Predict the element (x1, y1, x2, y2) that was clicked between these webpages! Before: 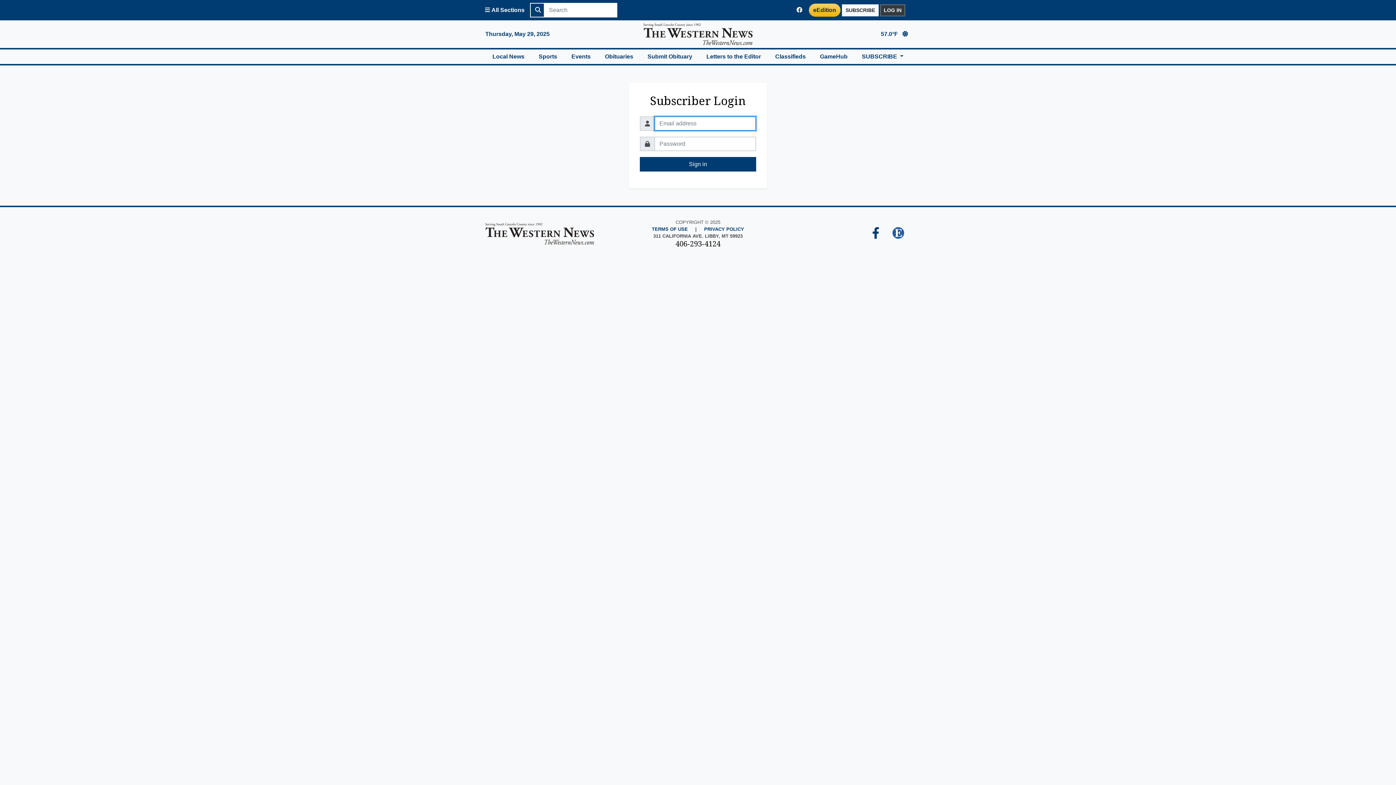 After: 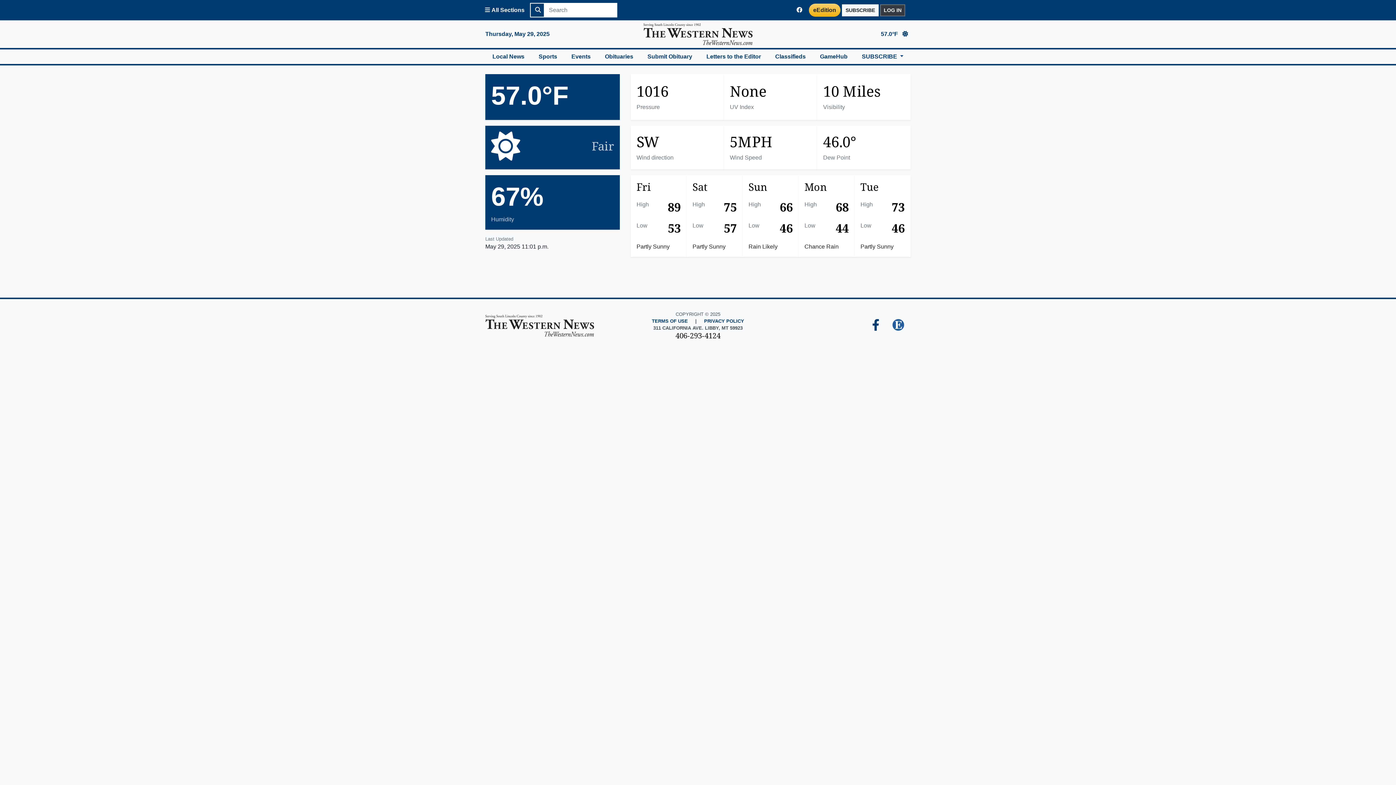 Action: bbox: (875, 26, 916, 41) label: 57.0°F 